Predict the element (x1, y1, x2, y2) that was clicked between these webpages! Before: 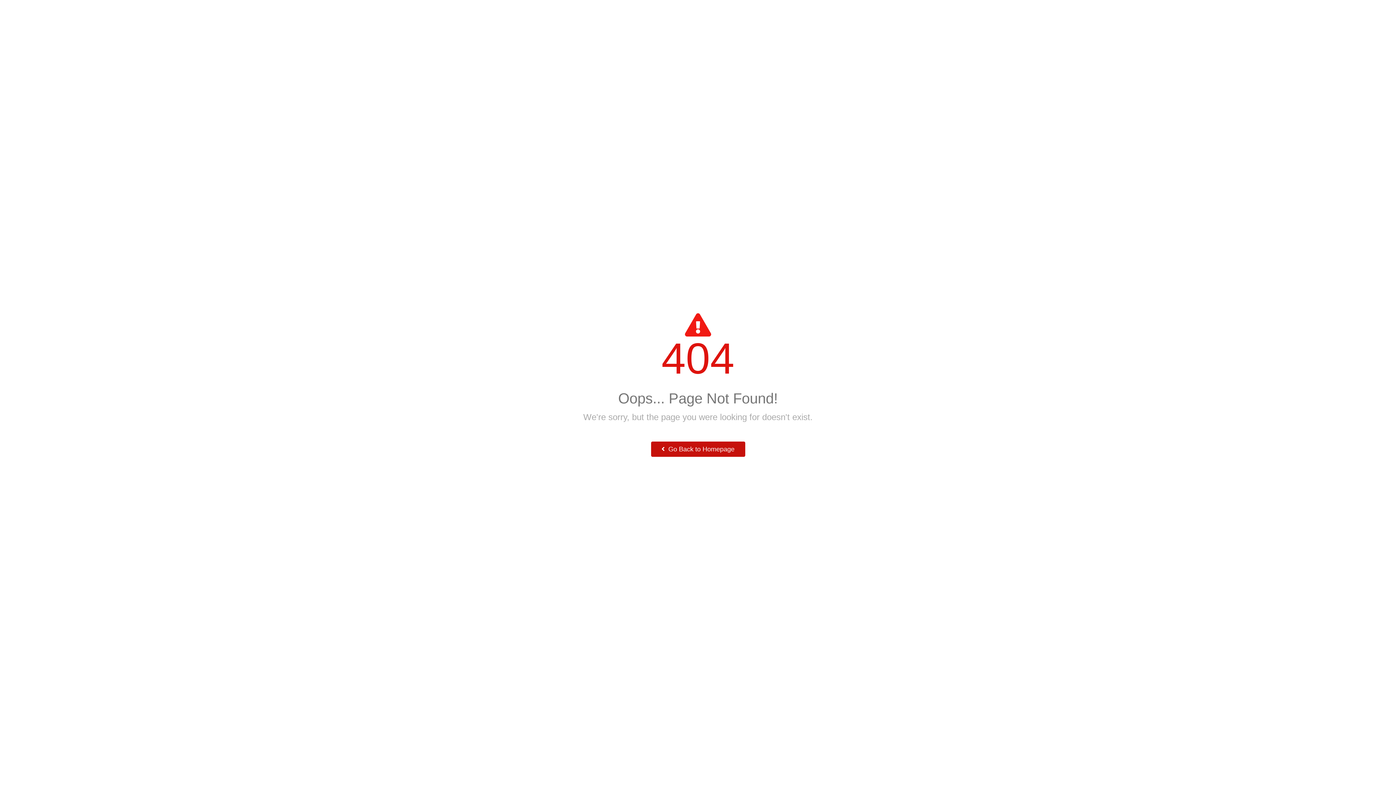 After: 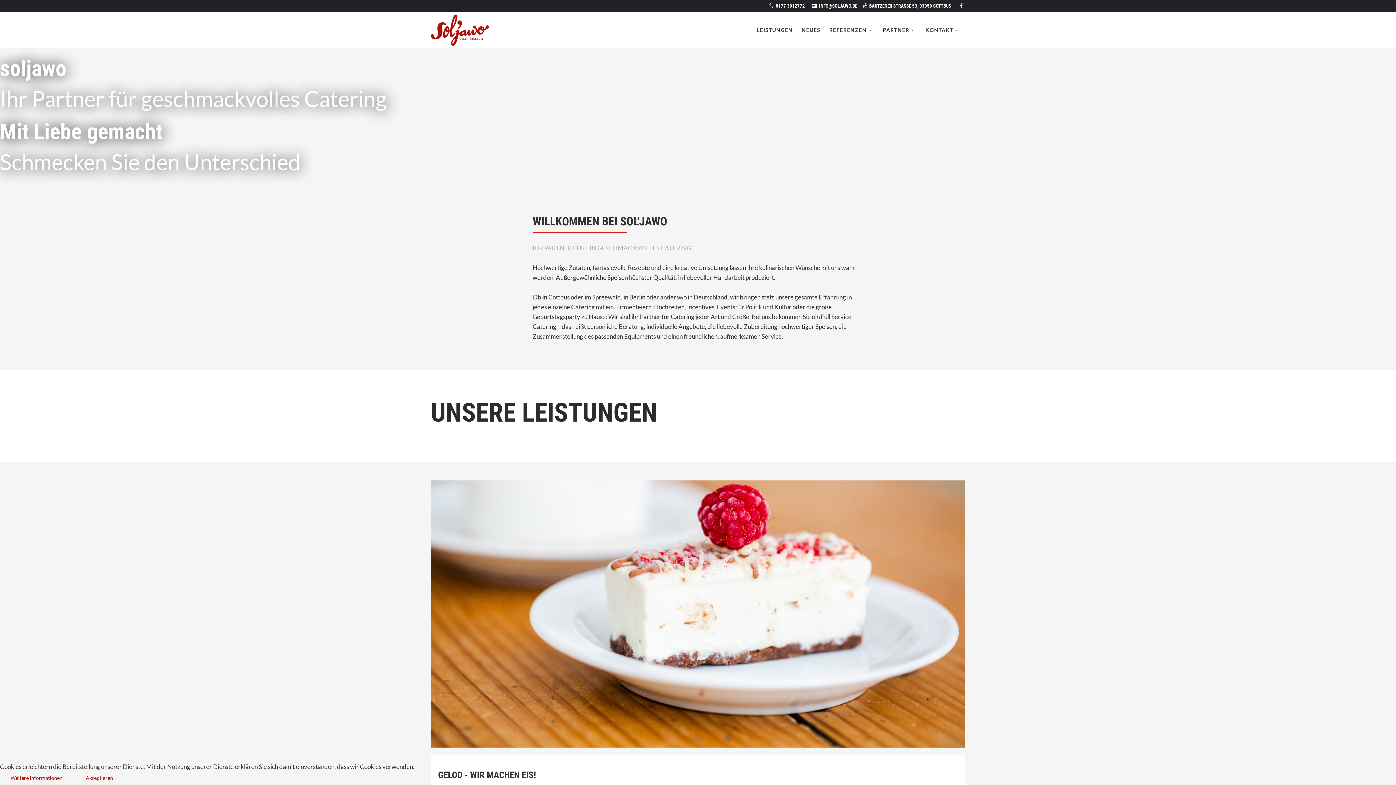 Action: label:  Go Back to Homepage bbox: (651, 441, 745, 457)